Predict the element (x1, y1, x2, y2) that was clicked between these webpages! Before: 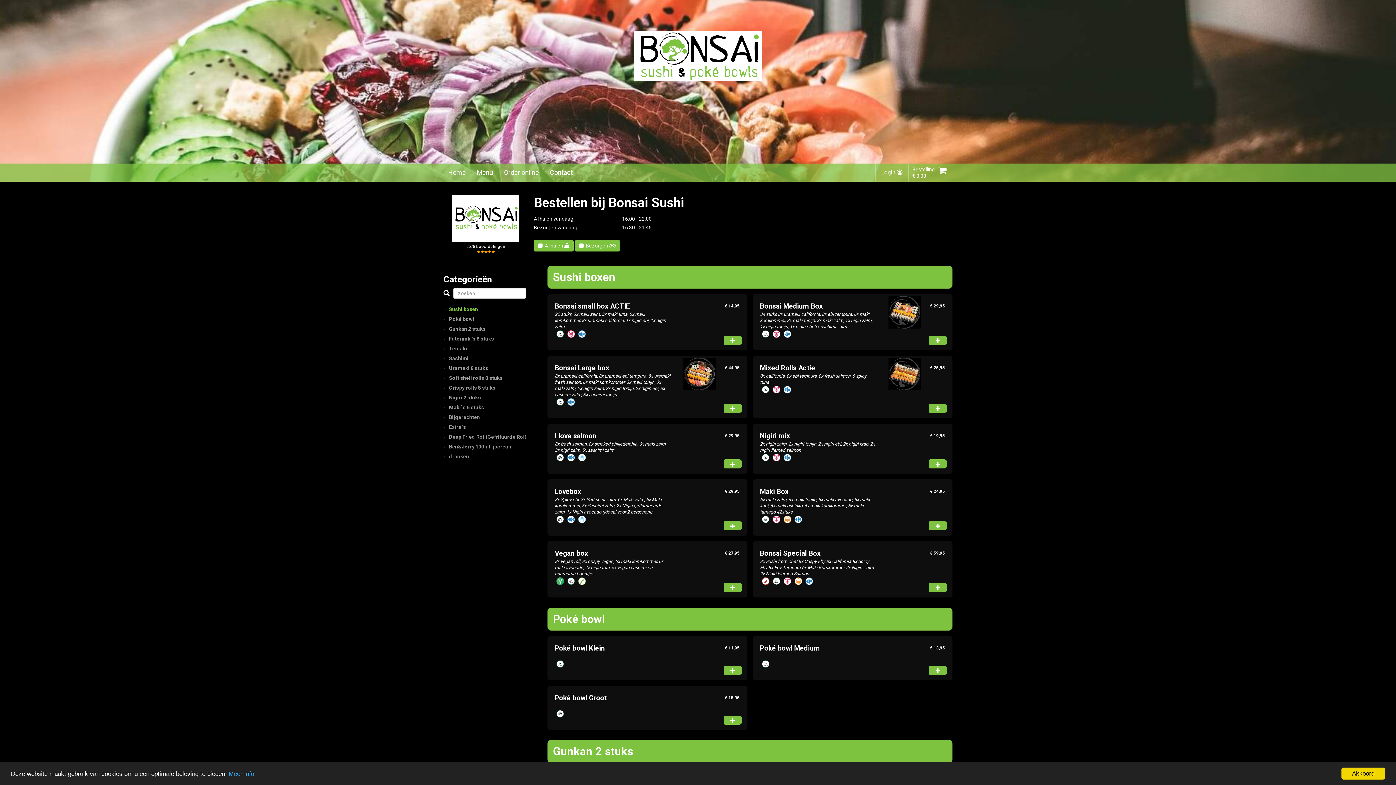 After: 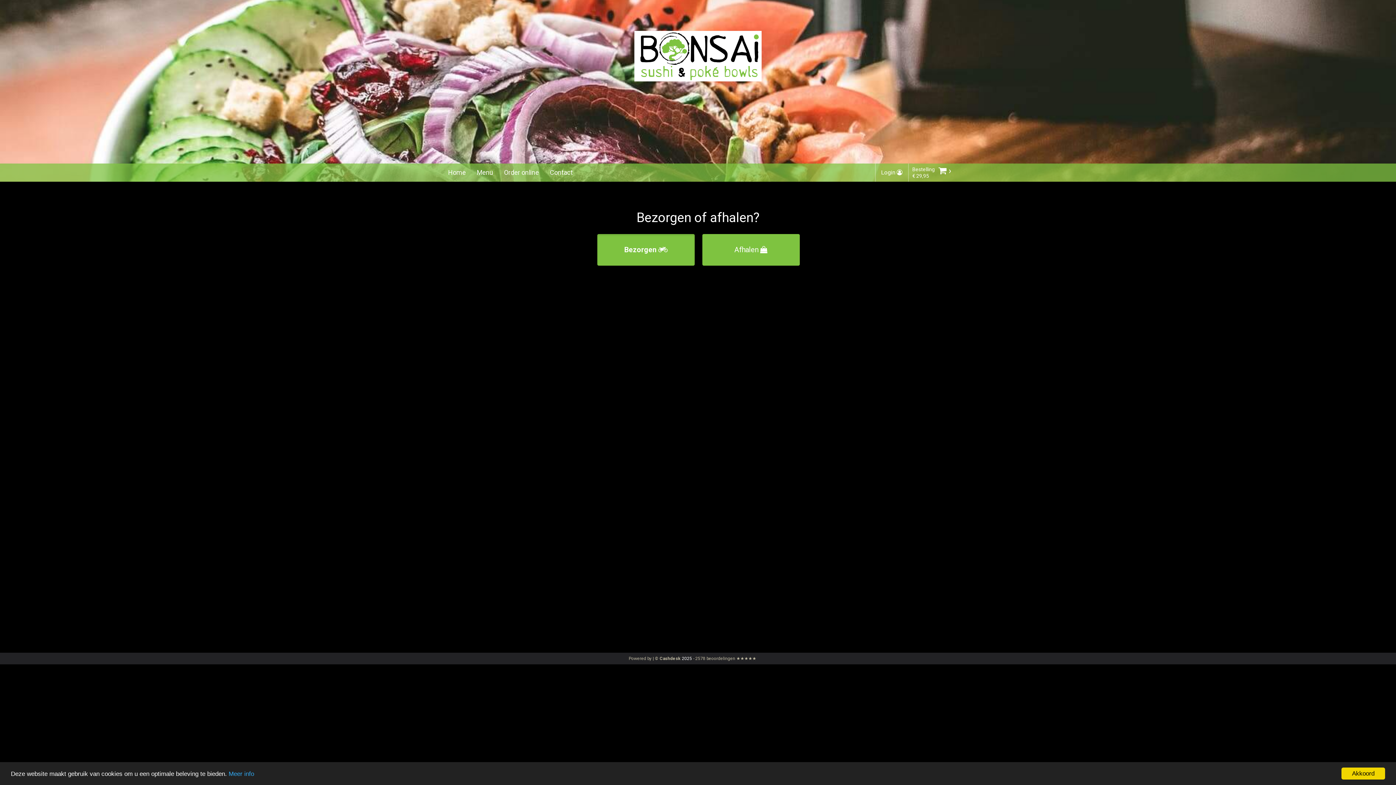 Action: label: + bbox: (929, 336, 947, 345)